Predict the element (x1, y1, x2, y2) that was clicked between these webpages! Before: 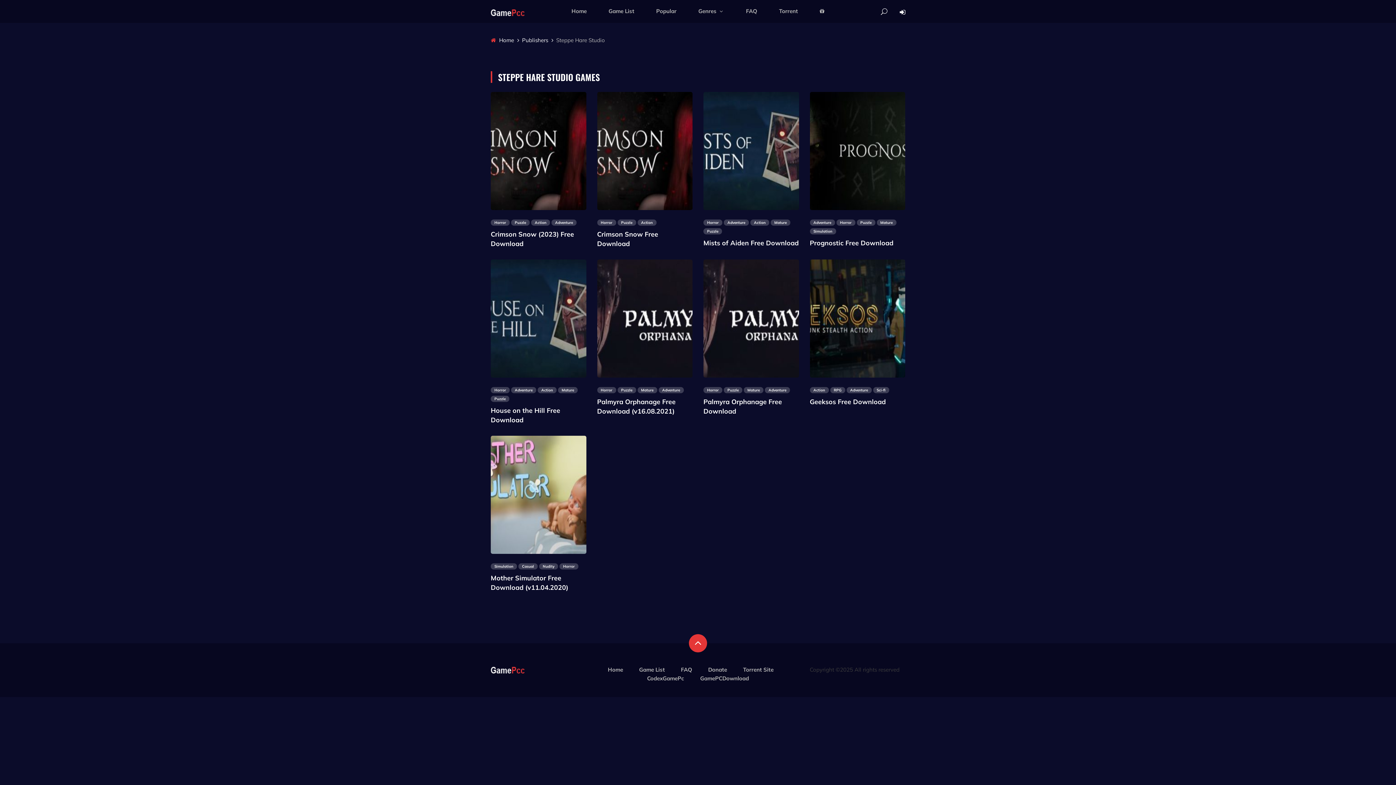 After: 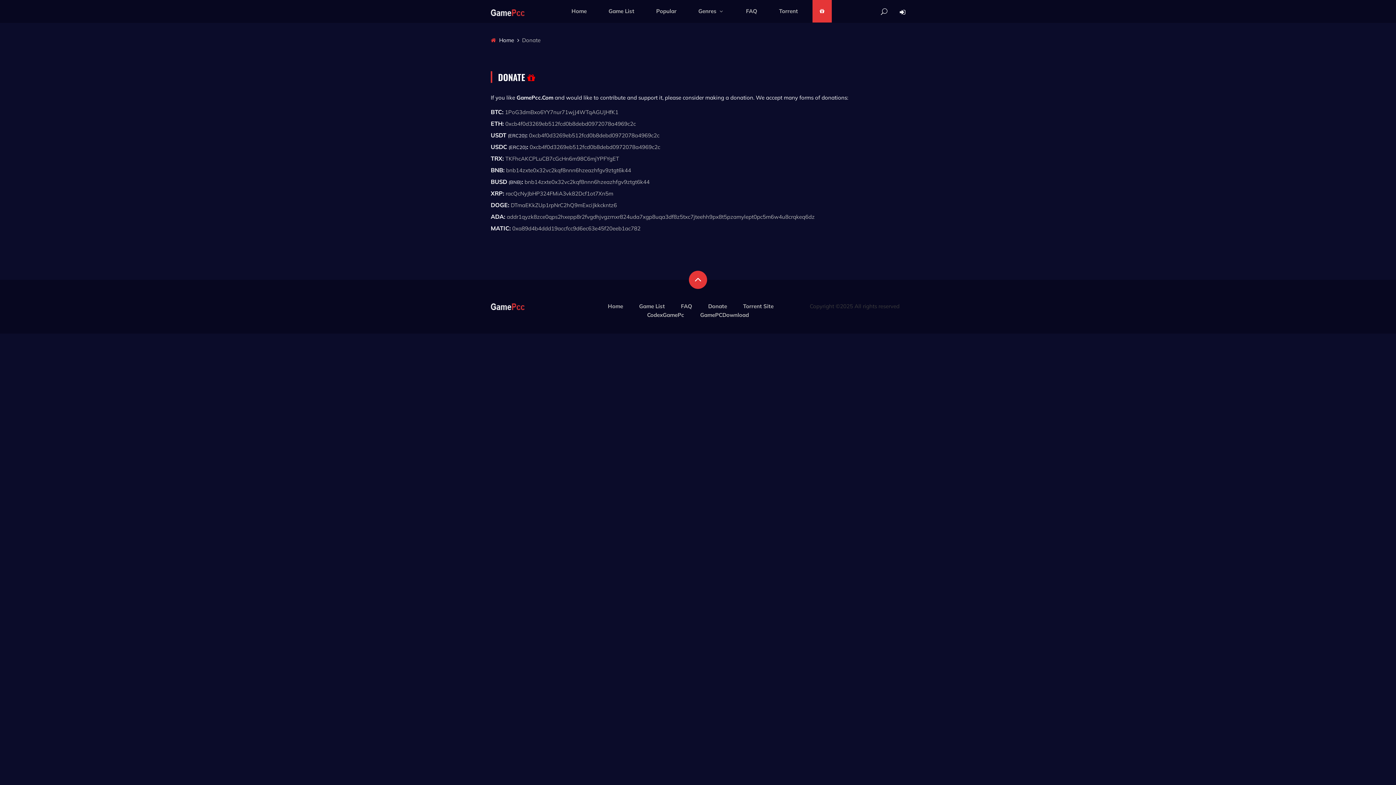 Action: label: Donate bbox: (708, 666, 727, 674)